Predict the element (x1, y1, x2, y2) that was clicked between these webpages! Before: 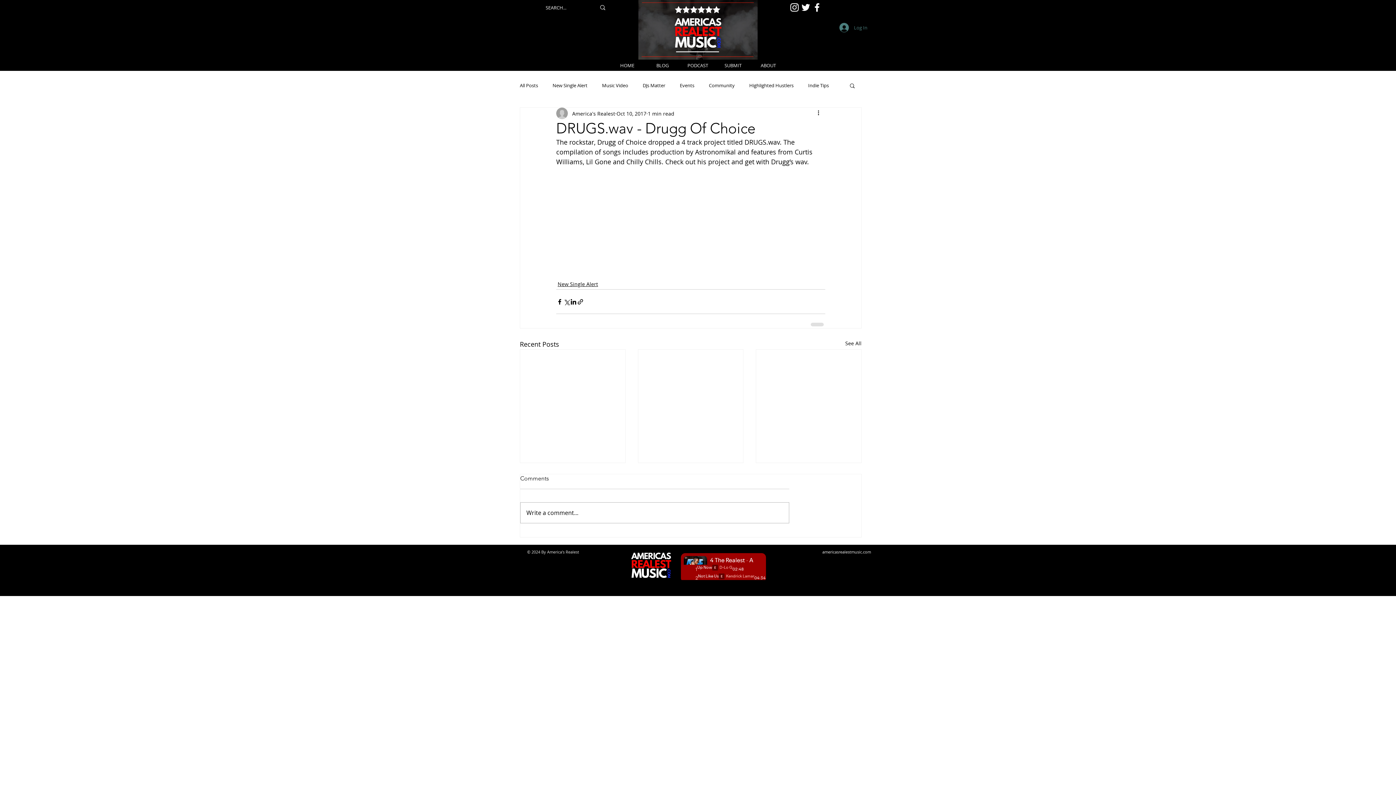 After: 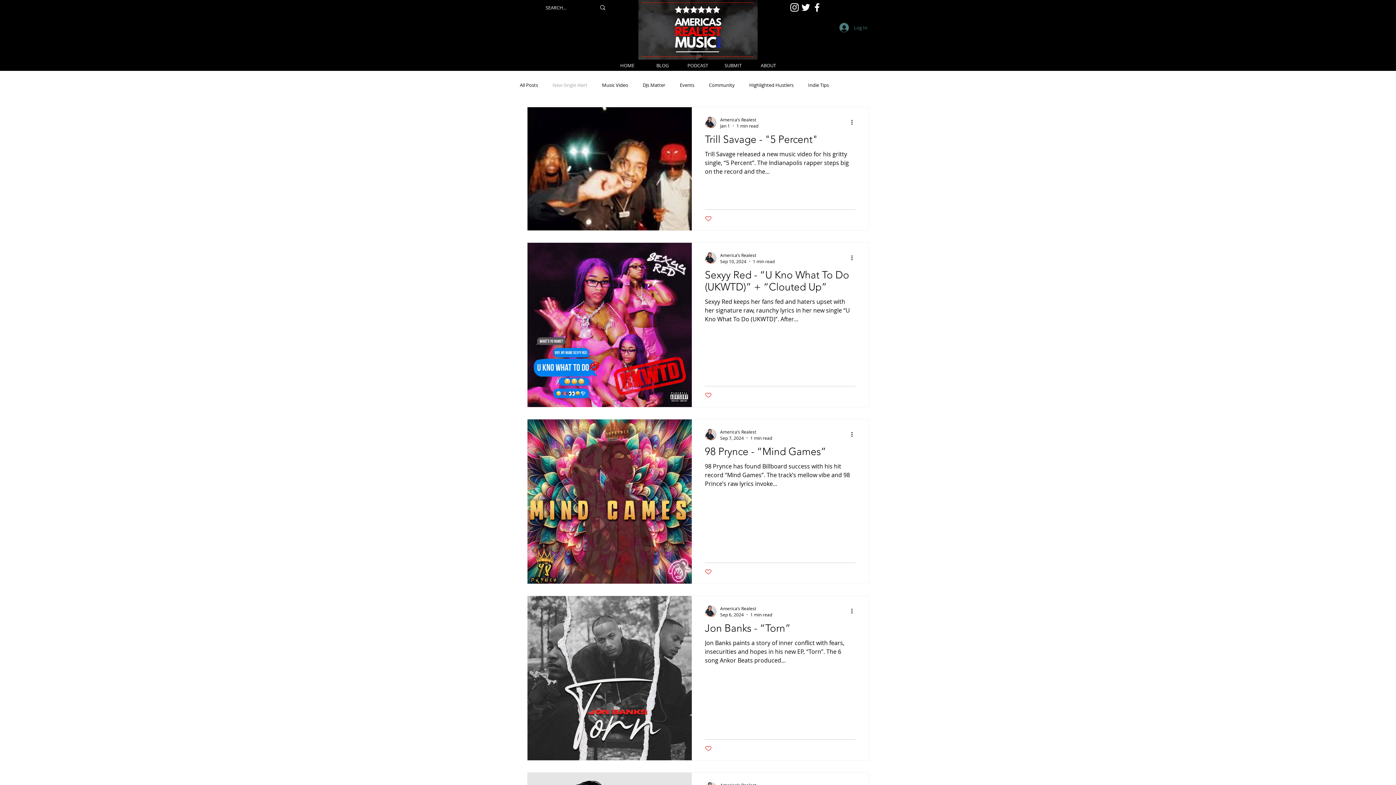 Action: bbox: (552, 82, 587, 88) label: New Single Alert